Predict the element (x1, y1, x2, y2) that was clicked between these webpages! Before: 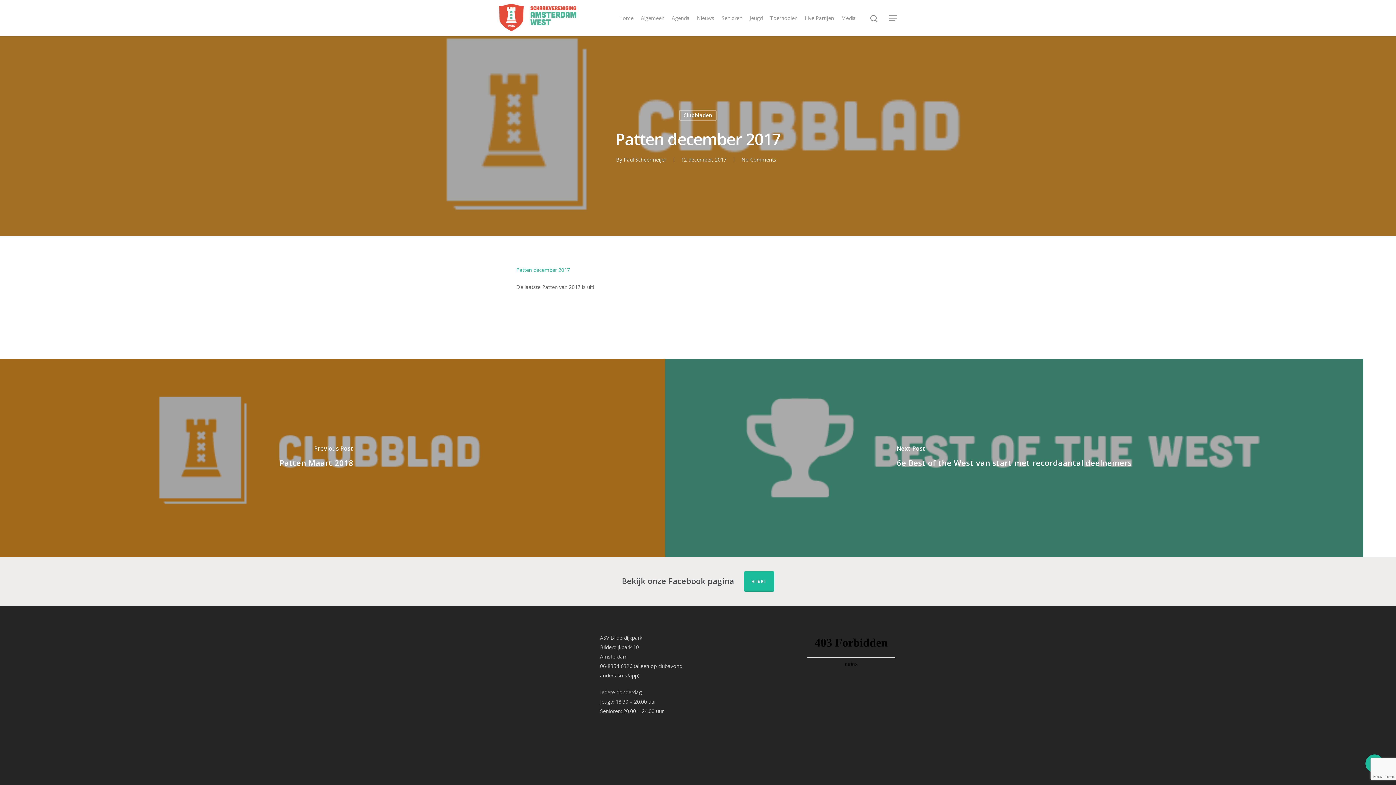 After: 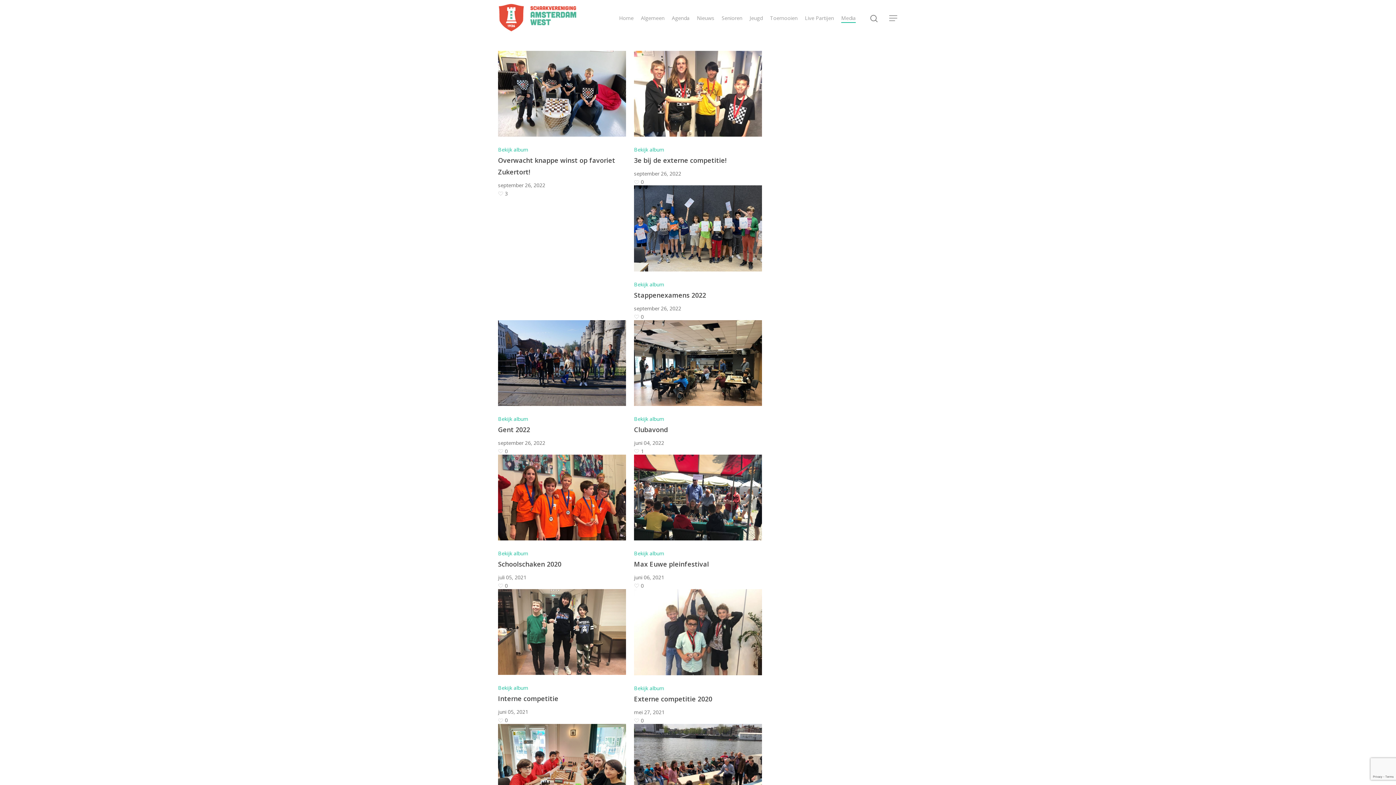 Action: bbox: (841, 14, 856, 21) label: Media